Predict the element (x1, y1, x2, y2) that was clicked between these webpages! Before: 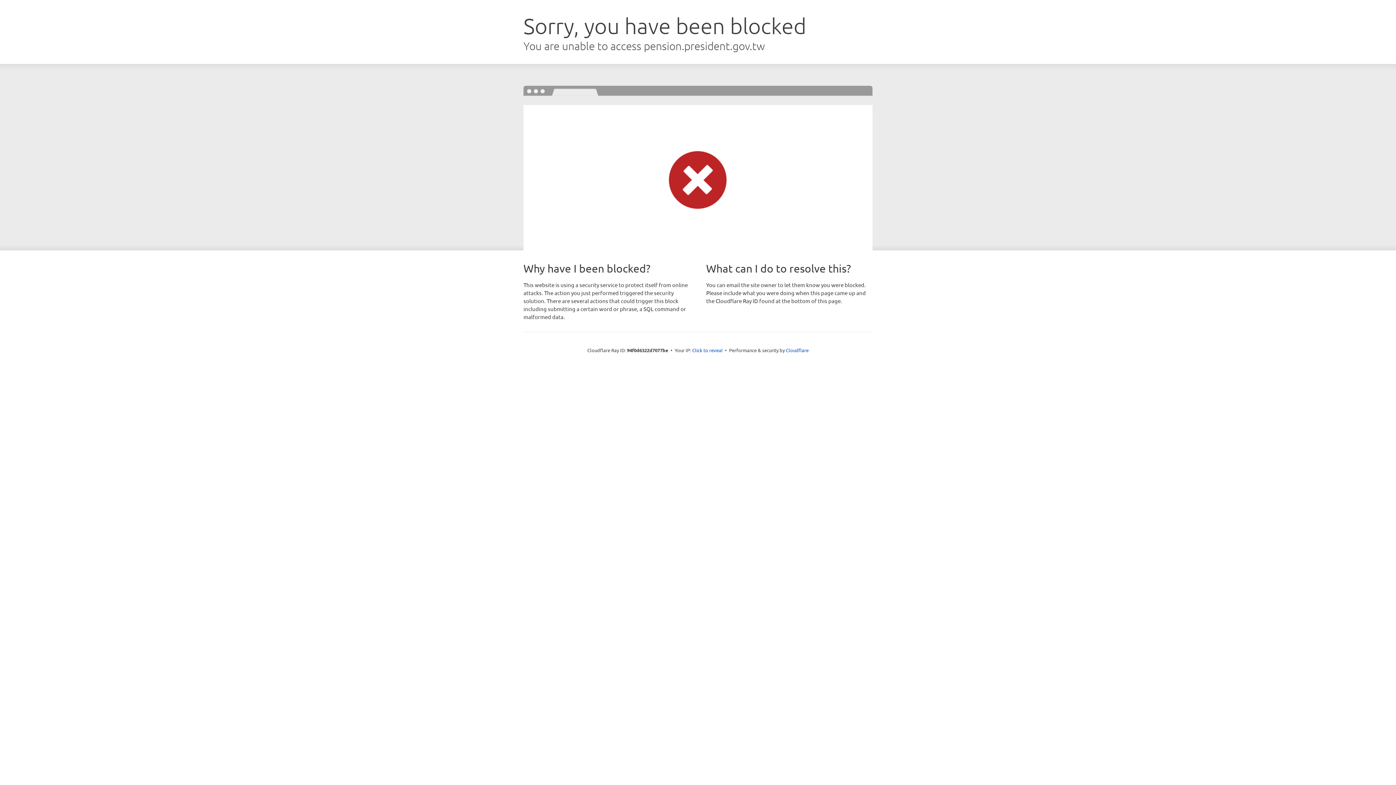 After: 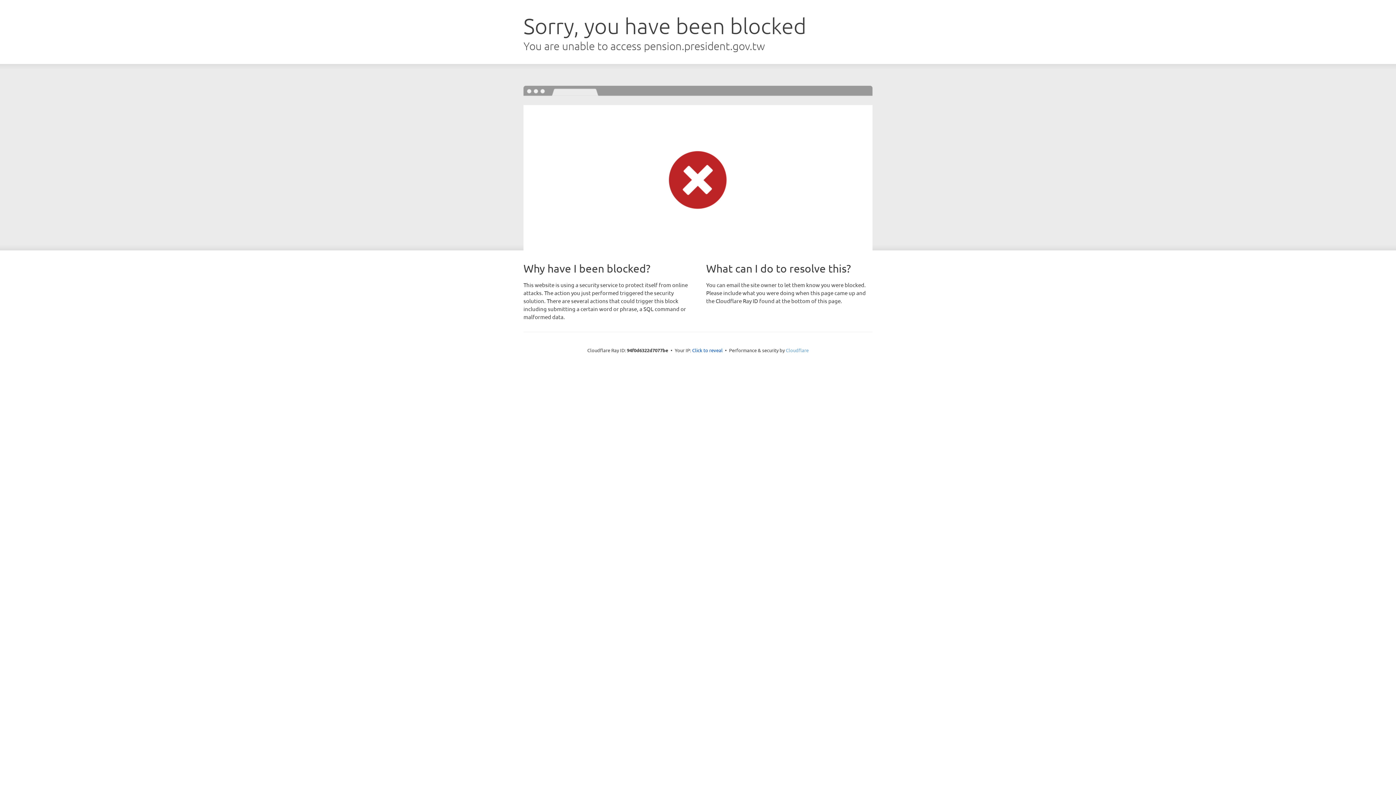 Action: bbox: (786, 347, 808, 353) label: Cloudflare